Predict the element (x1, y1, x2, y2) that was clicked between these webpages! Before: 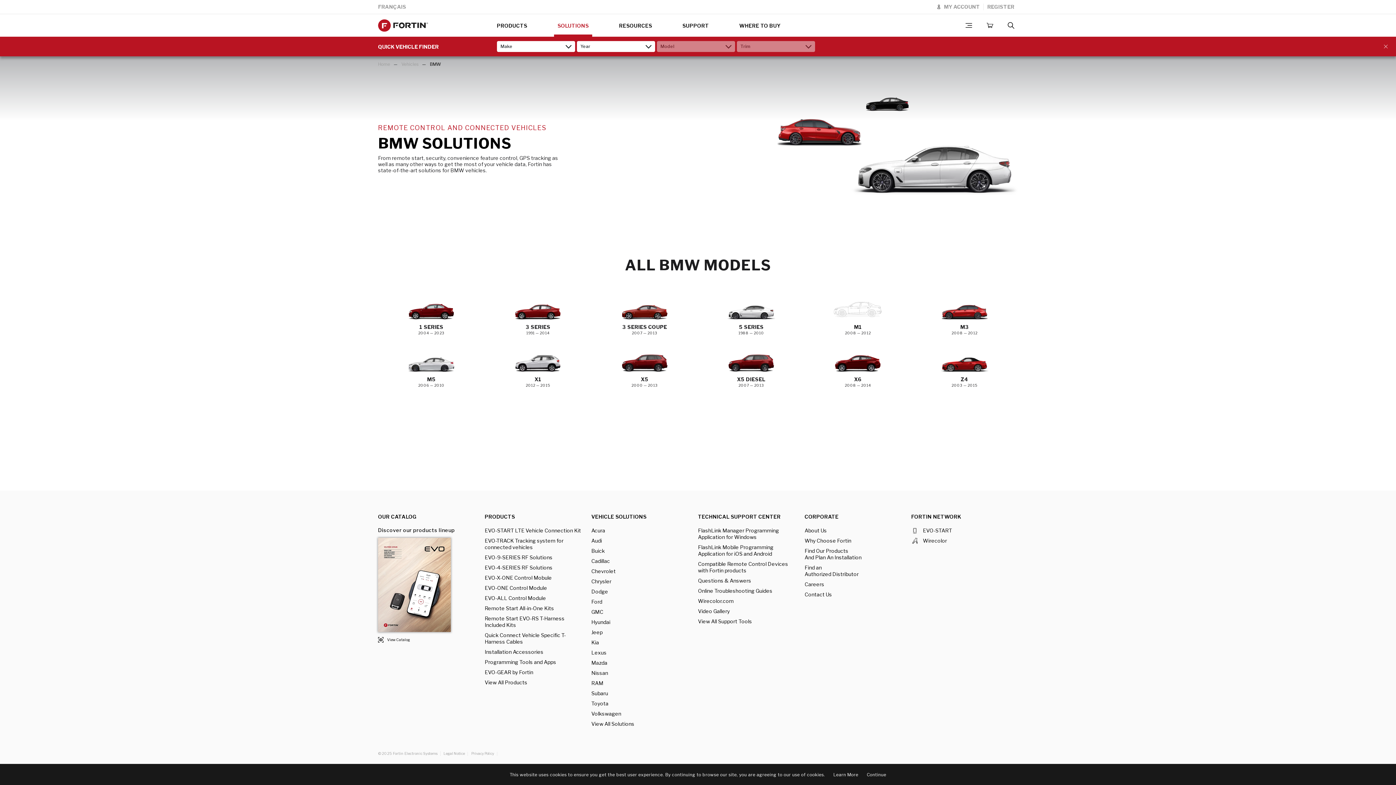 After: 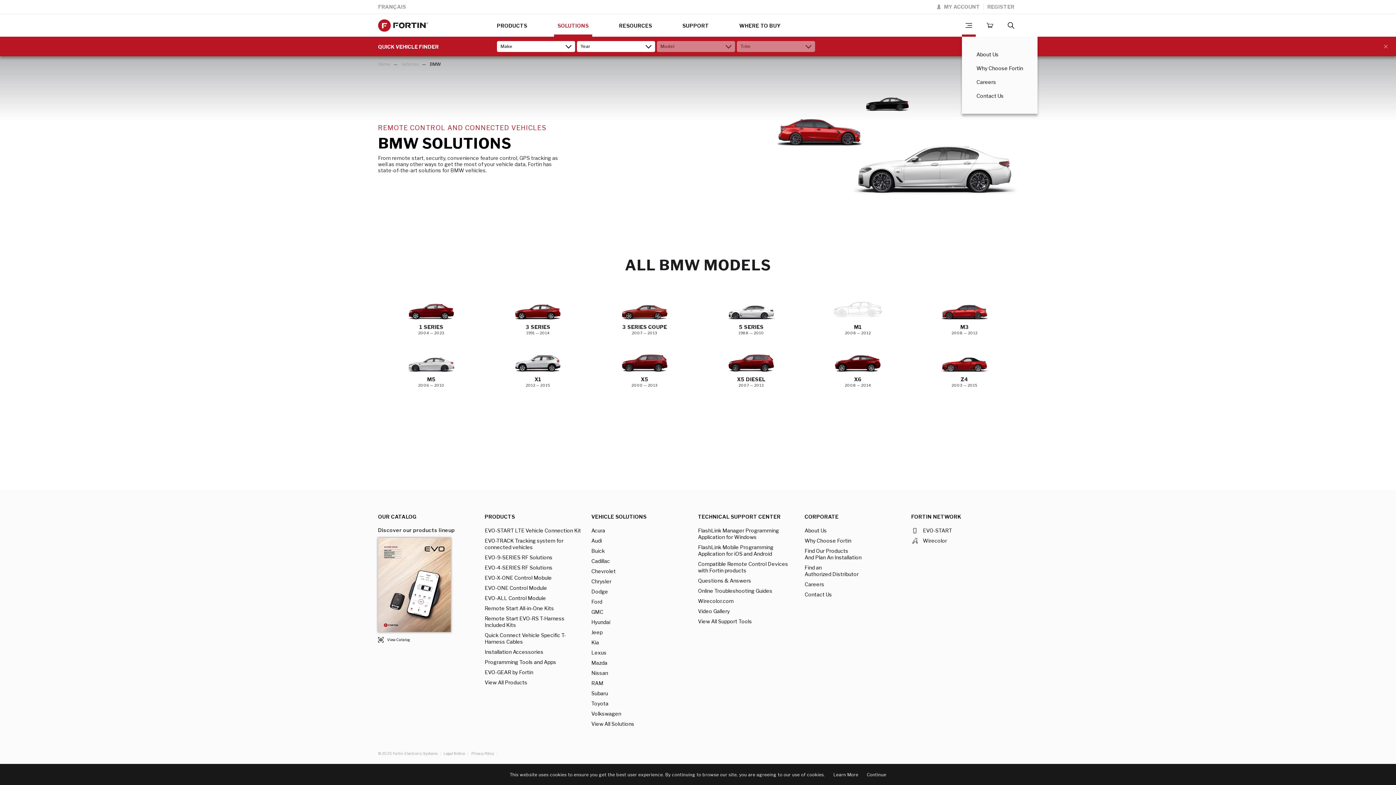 Action: bbox: (962, 14, 976, 36)